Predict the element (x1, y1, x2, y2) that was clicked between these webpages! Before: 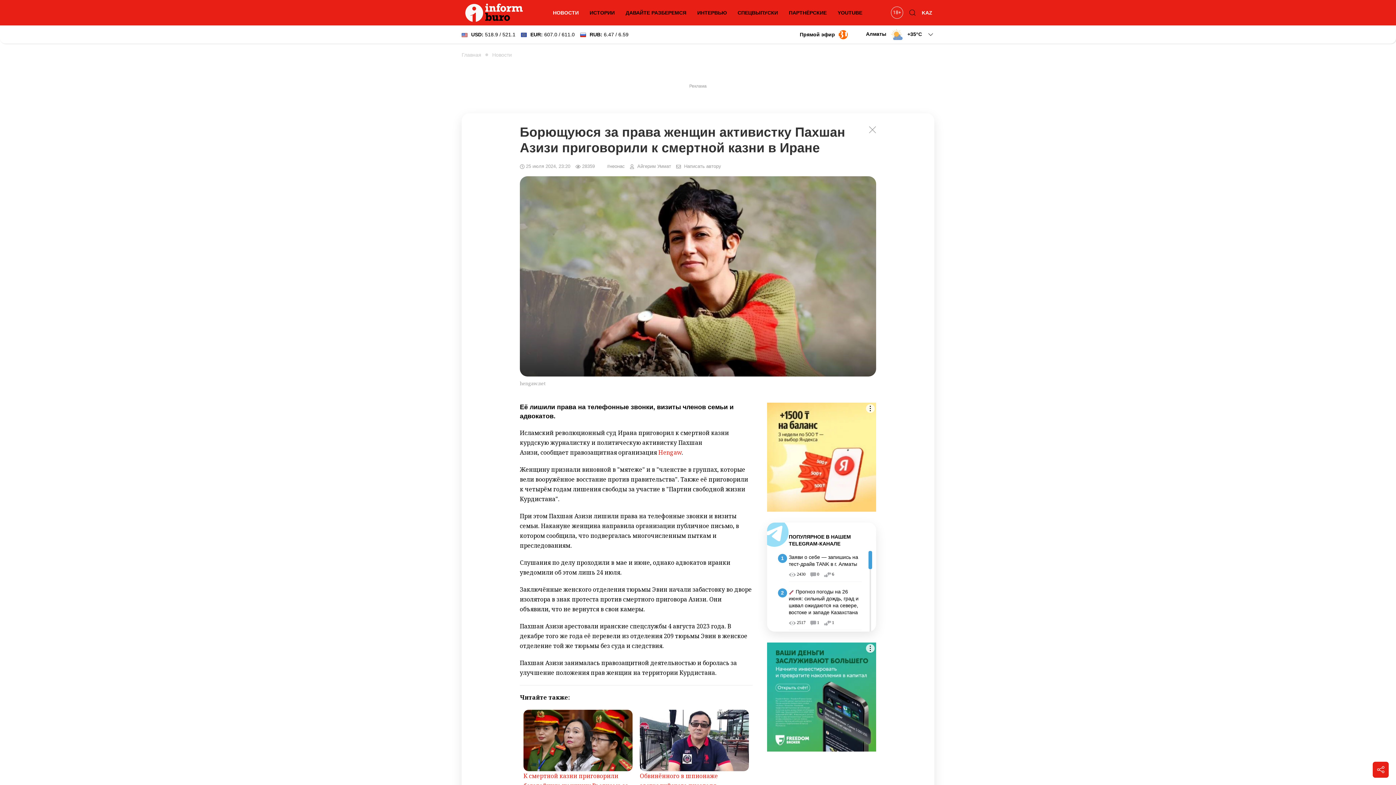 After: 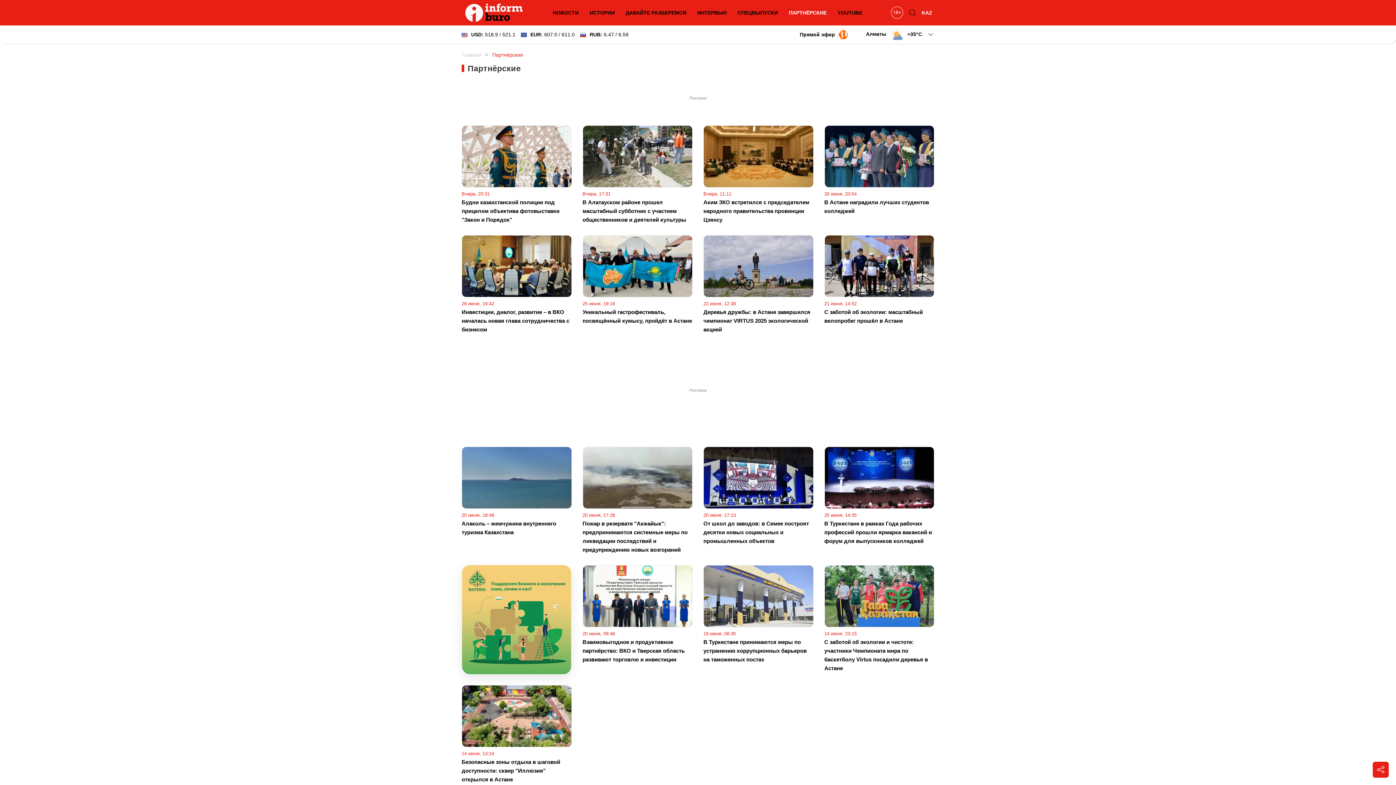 Action: label: ПАРТНЁРСКИЕ bbox: (785, 5, 830, 20)